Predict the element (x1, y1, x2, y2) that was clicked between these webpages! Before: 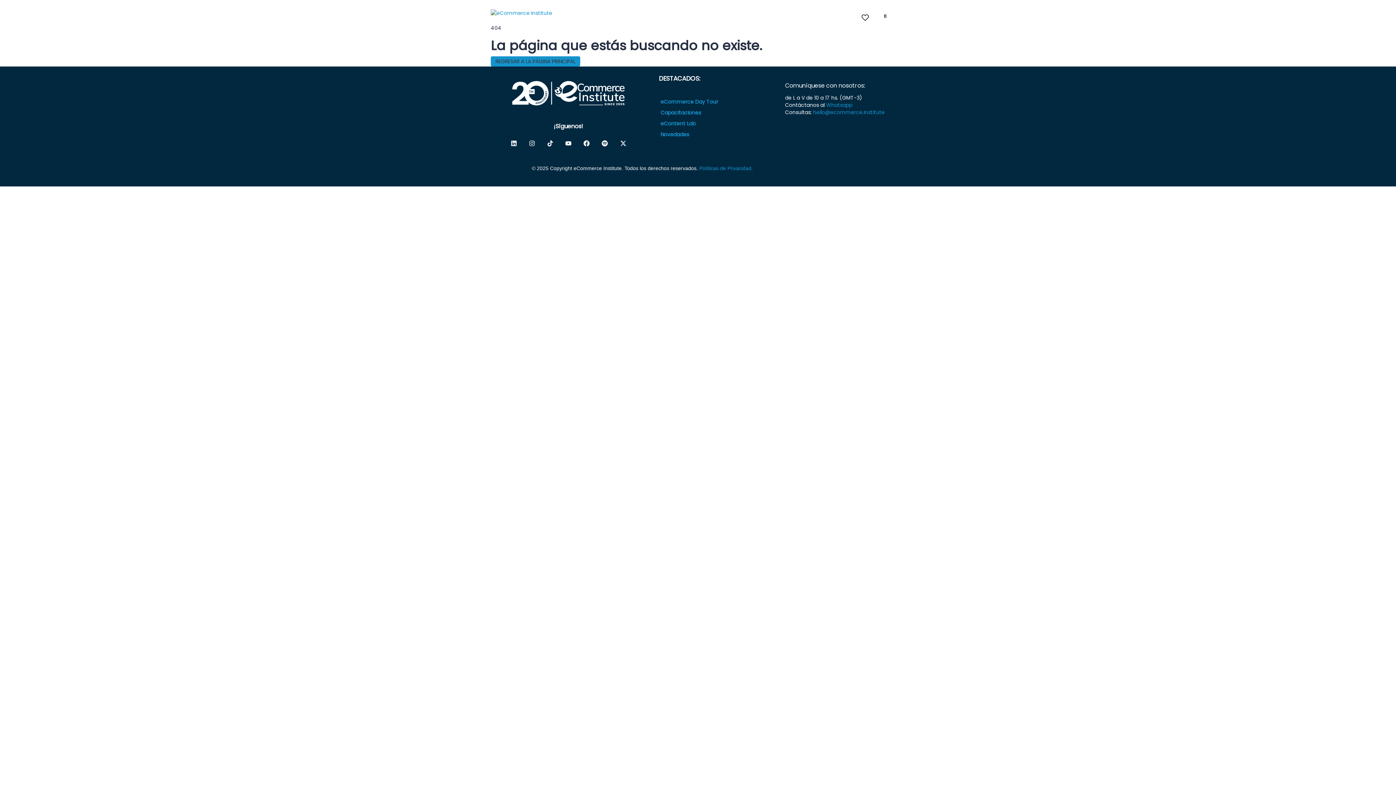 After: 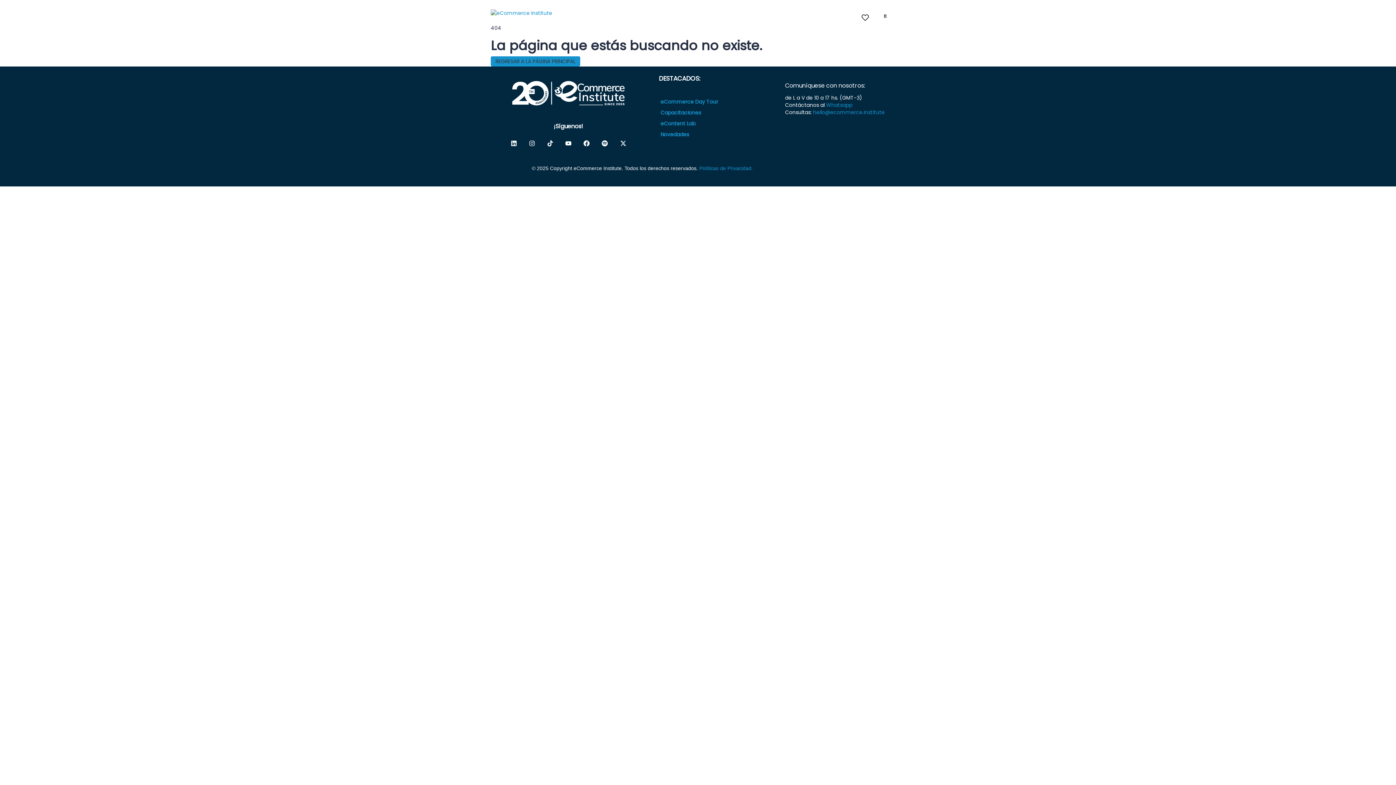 Action: bbox: (0, 299, 1396, 314) label: Sign In